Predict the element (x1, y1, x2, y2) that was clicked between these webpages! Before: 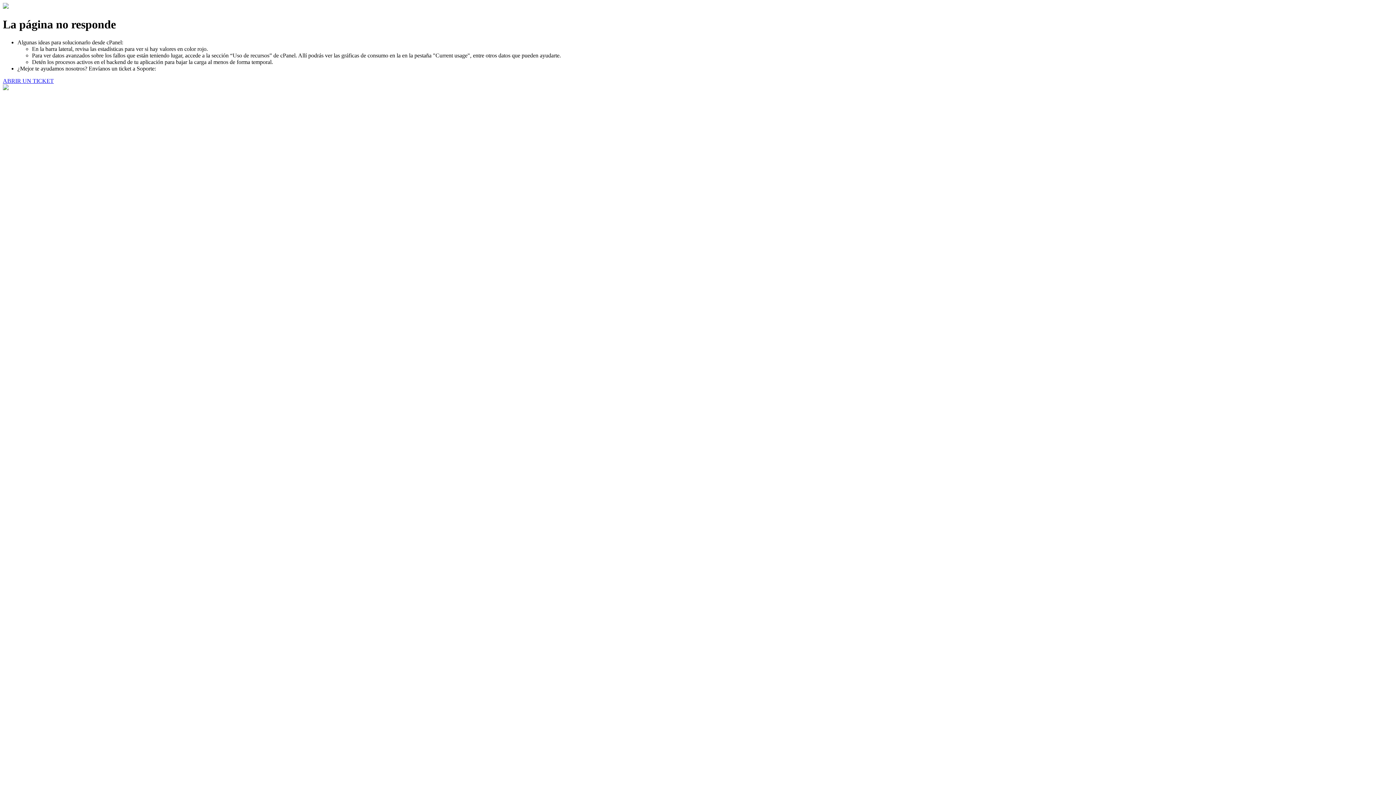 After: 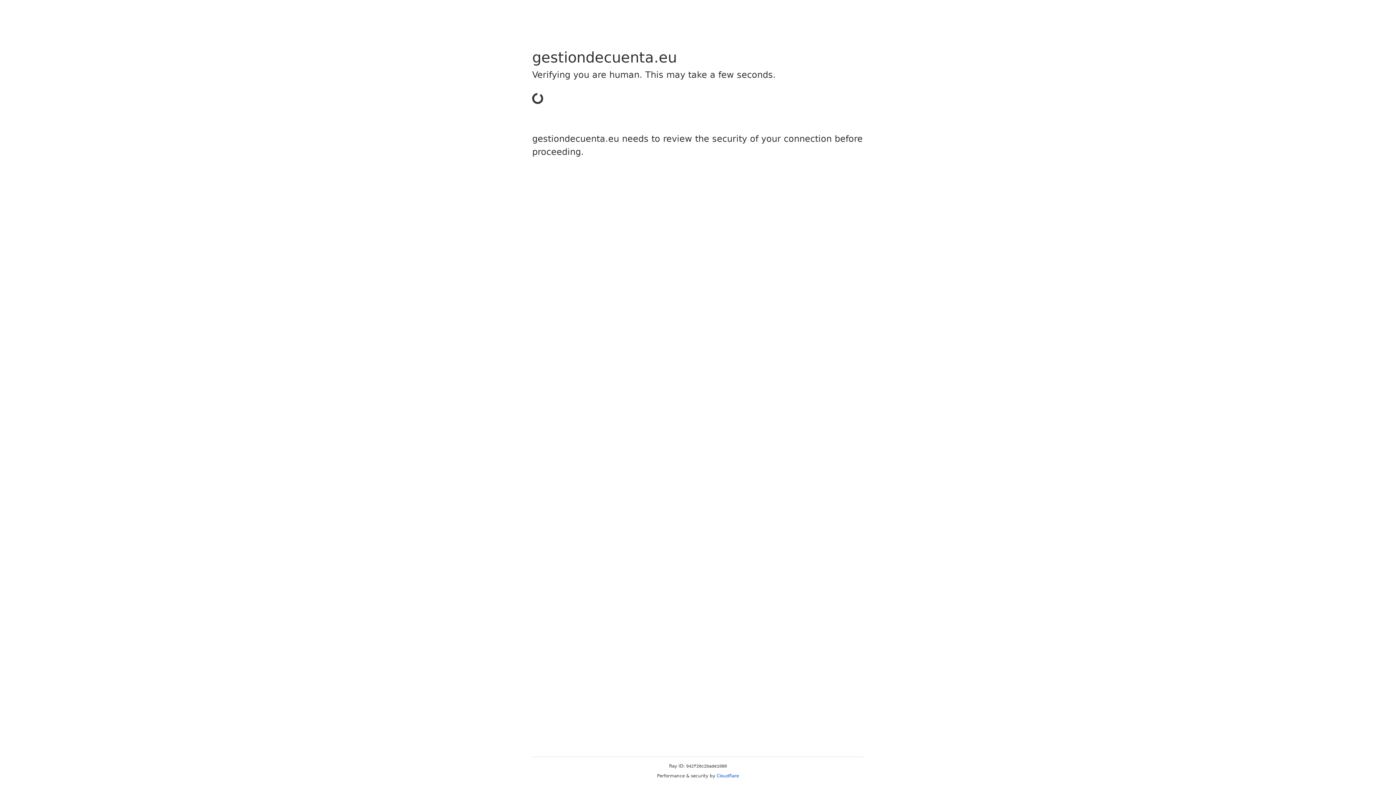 Action: bbox: (2, 77, 53, 83) label: ABRIR UN TICKET